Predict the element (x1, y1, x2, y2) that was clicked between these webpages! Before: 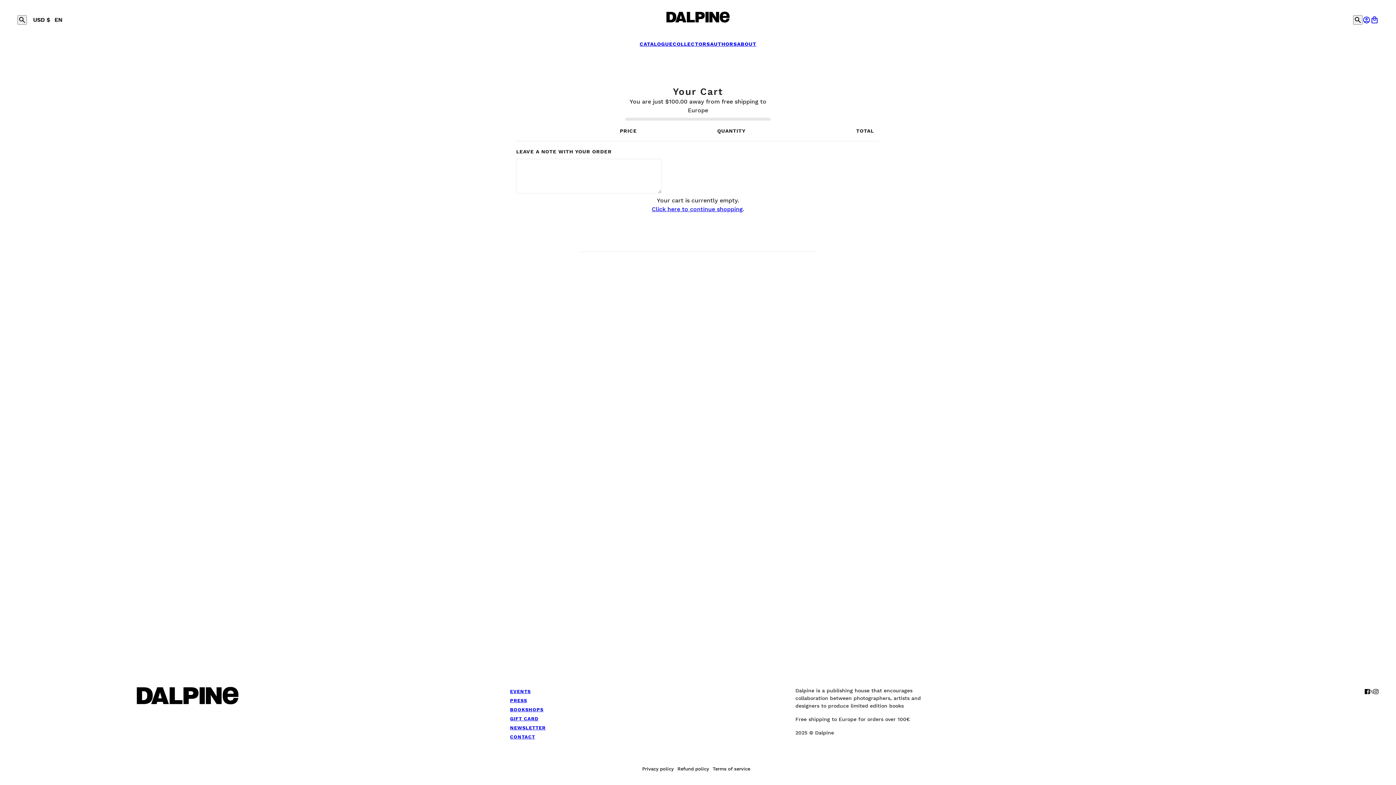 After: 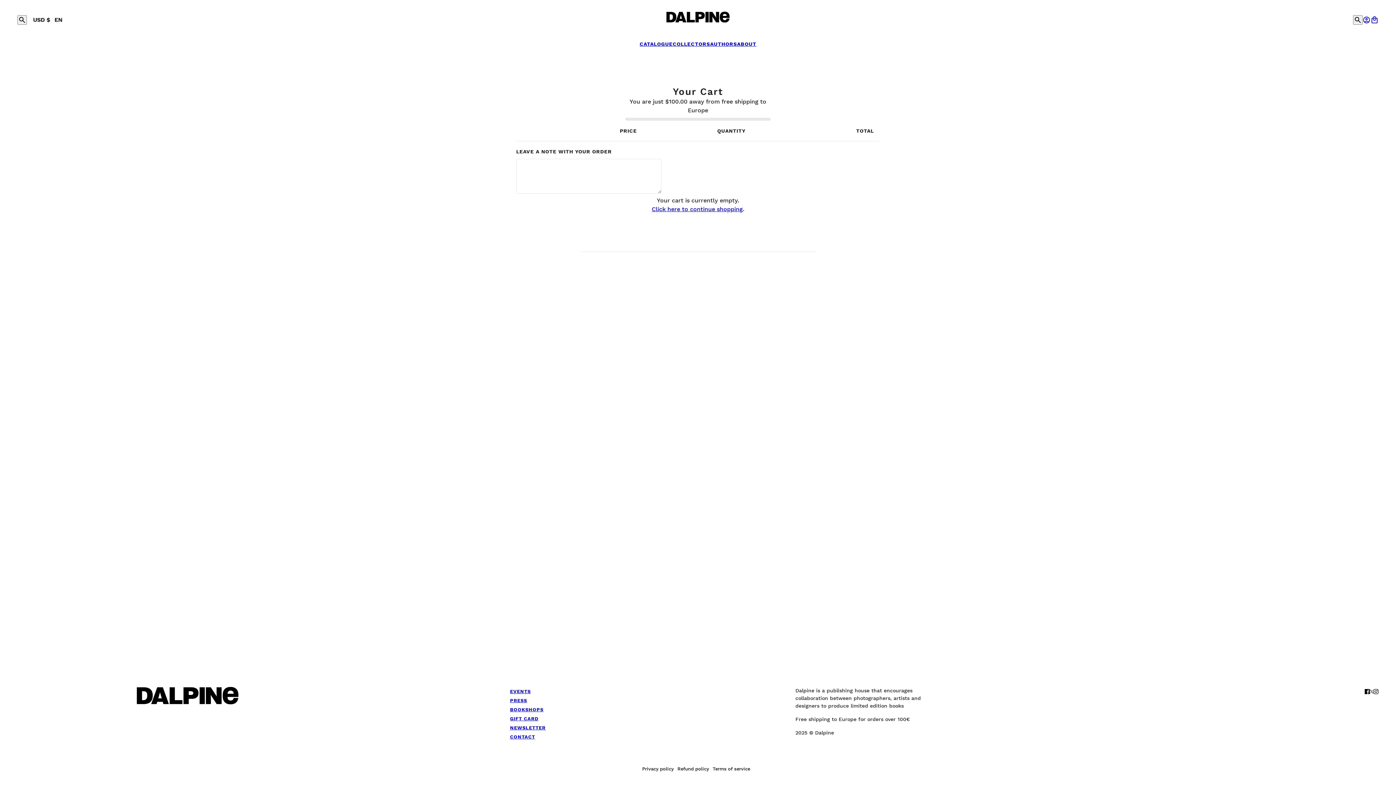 Action: label: facebook bbox: (1362, 684, 1373, 698)